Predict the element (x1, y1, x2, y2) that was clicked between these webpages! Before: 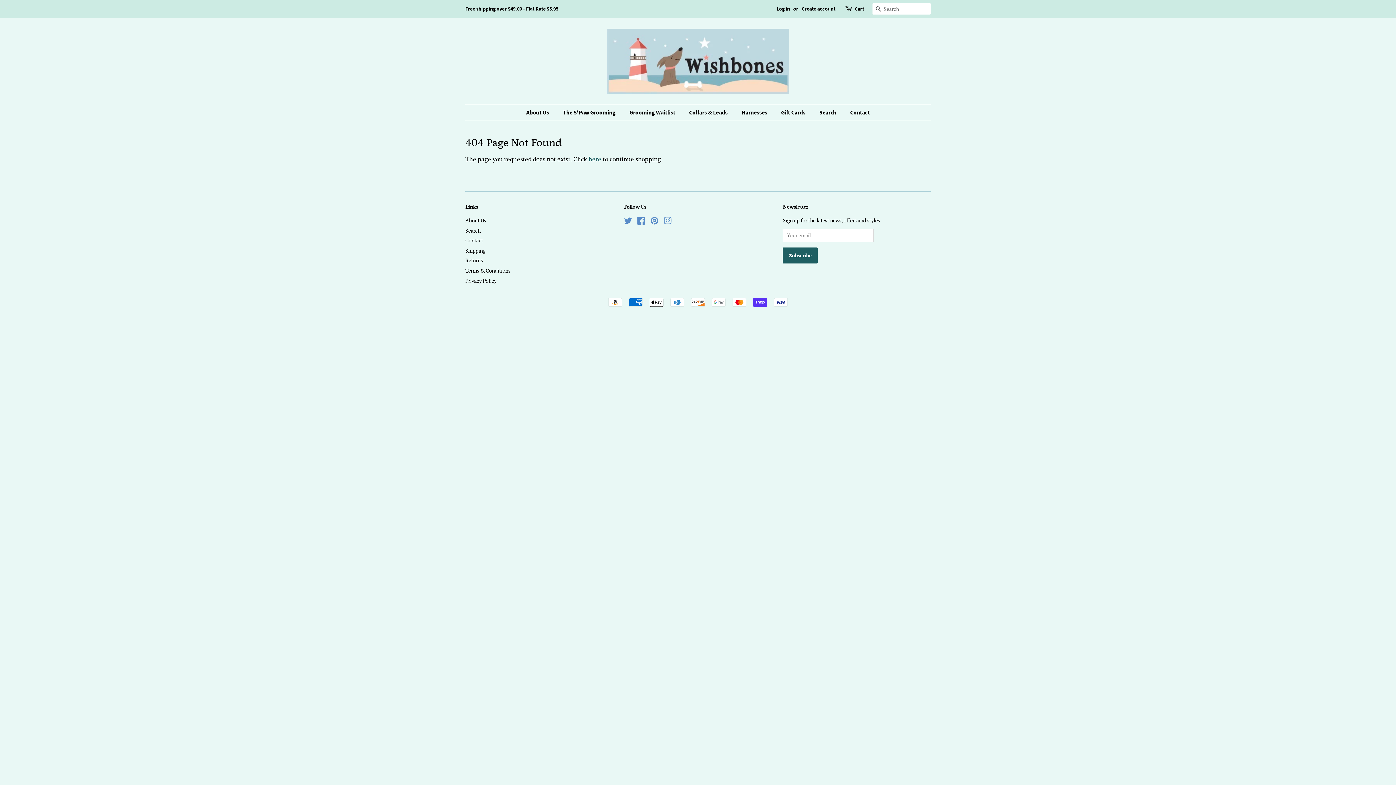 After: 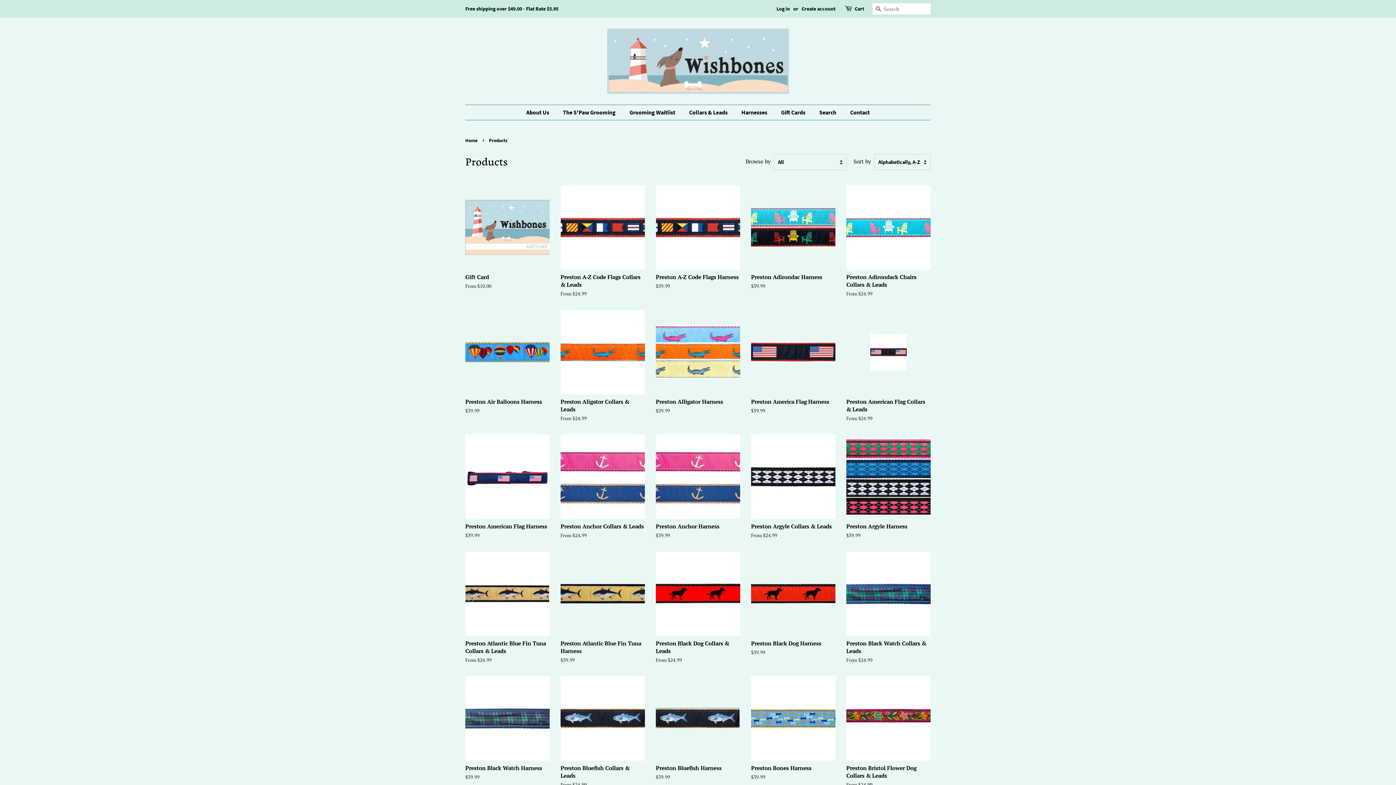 Action: bbox: (588, 154, 601, 163) label: here